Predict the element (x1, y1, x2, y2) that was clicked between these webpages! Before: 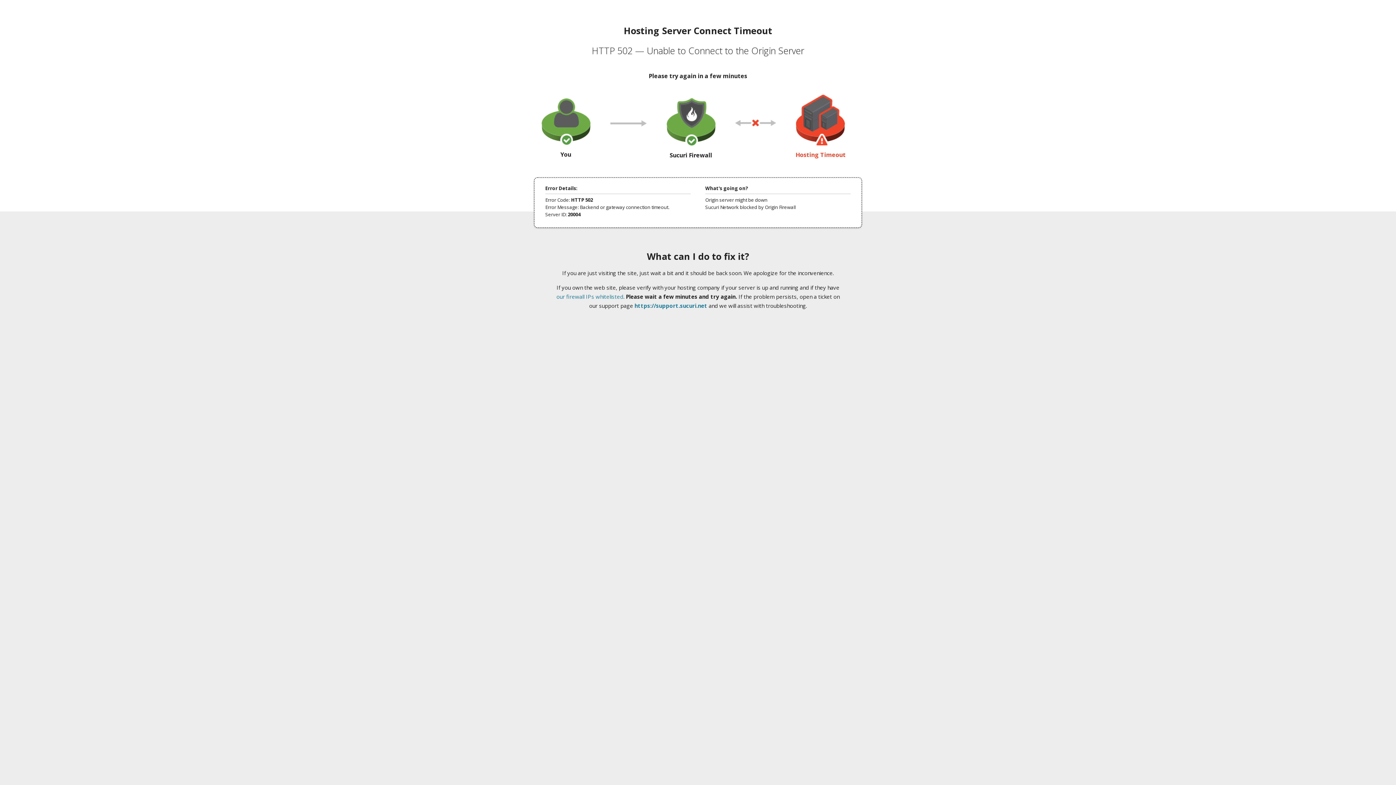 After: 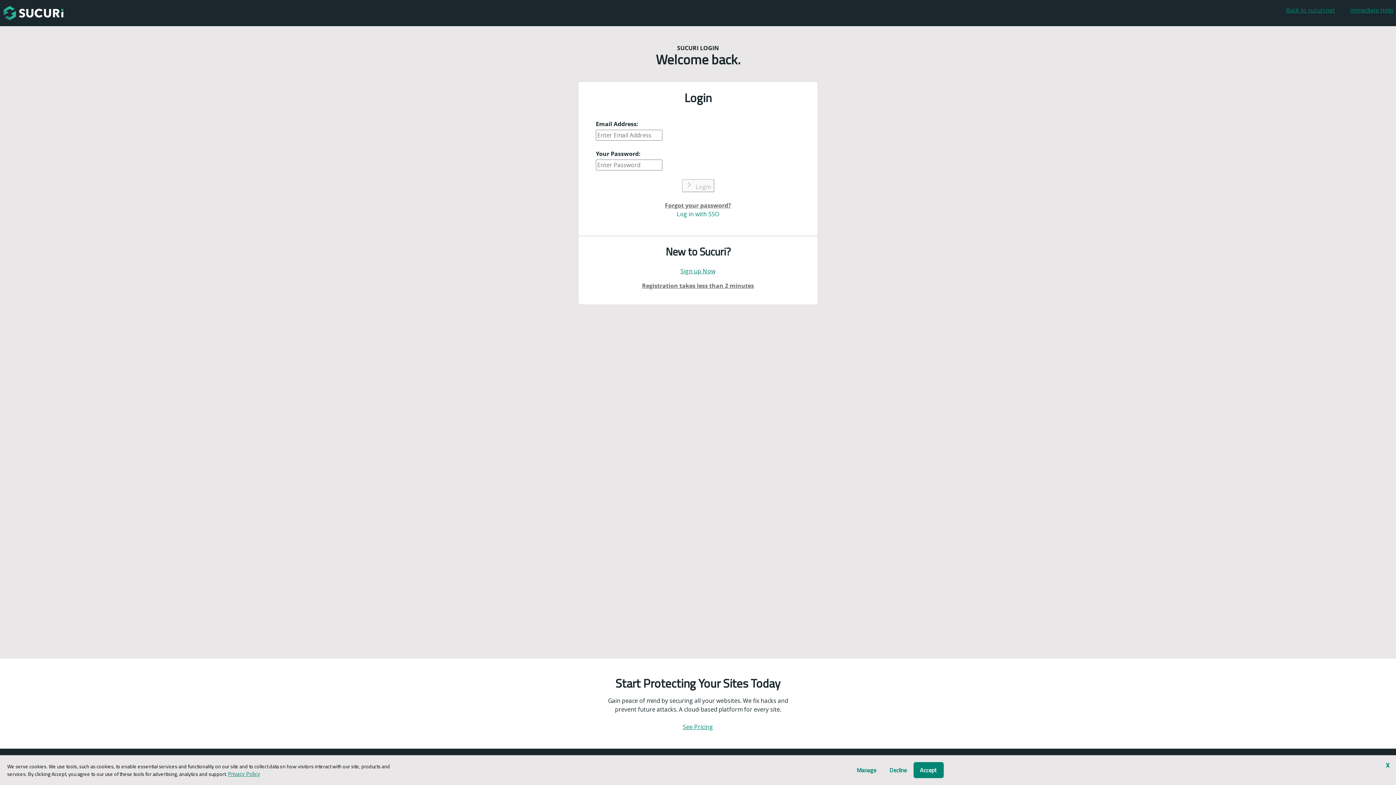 Action: label: https://support.sucuri.net bbox: (634, 302, 707, 309)